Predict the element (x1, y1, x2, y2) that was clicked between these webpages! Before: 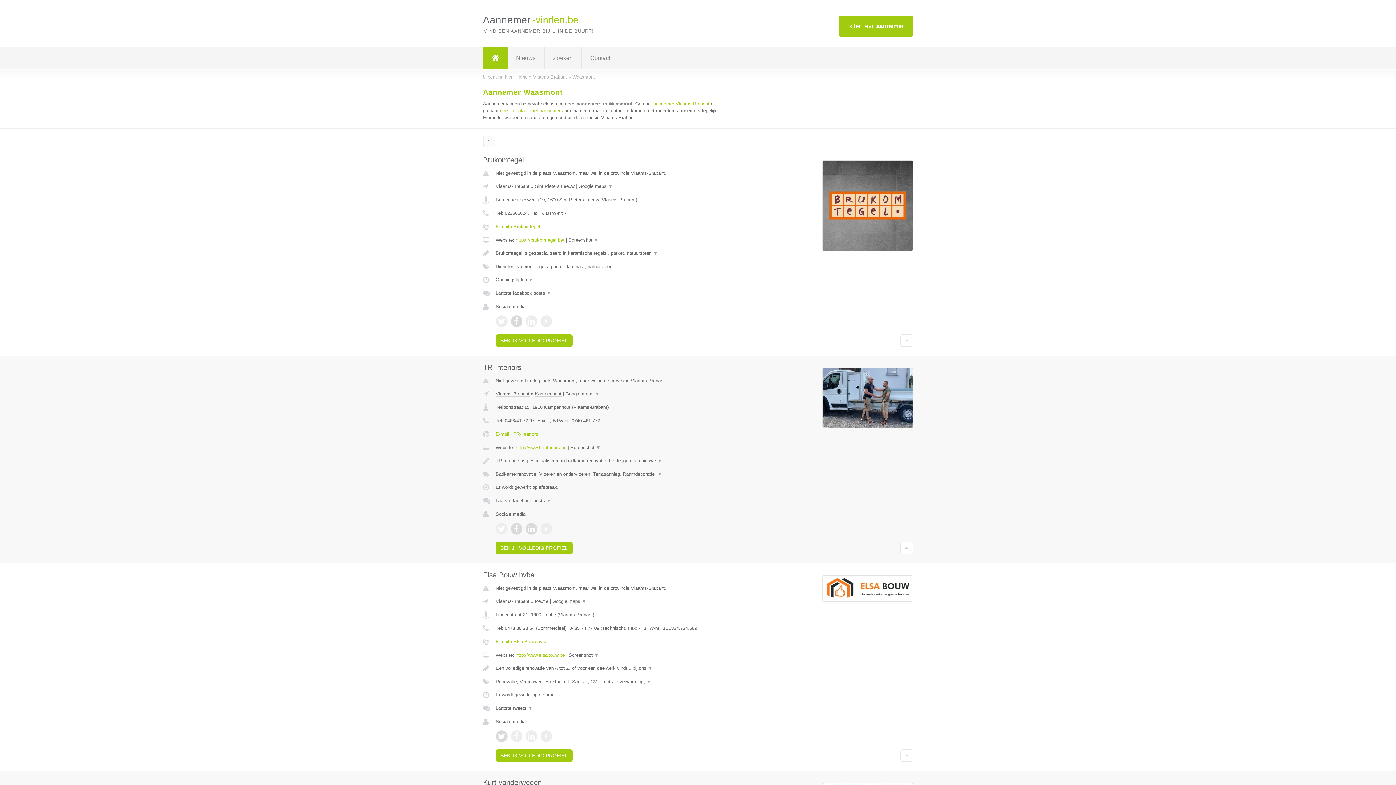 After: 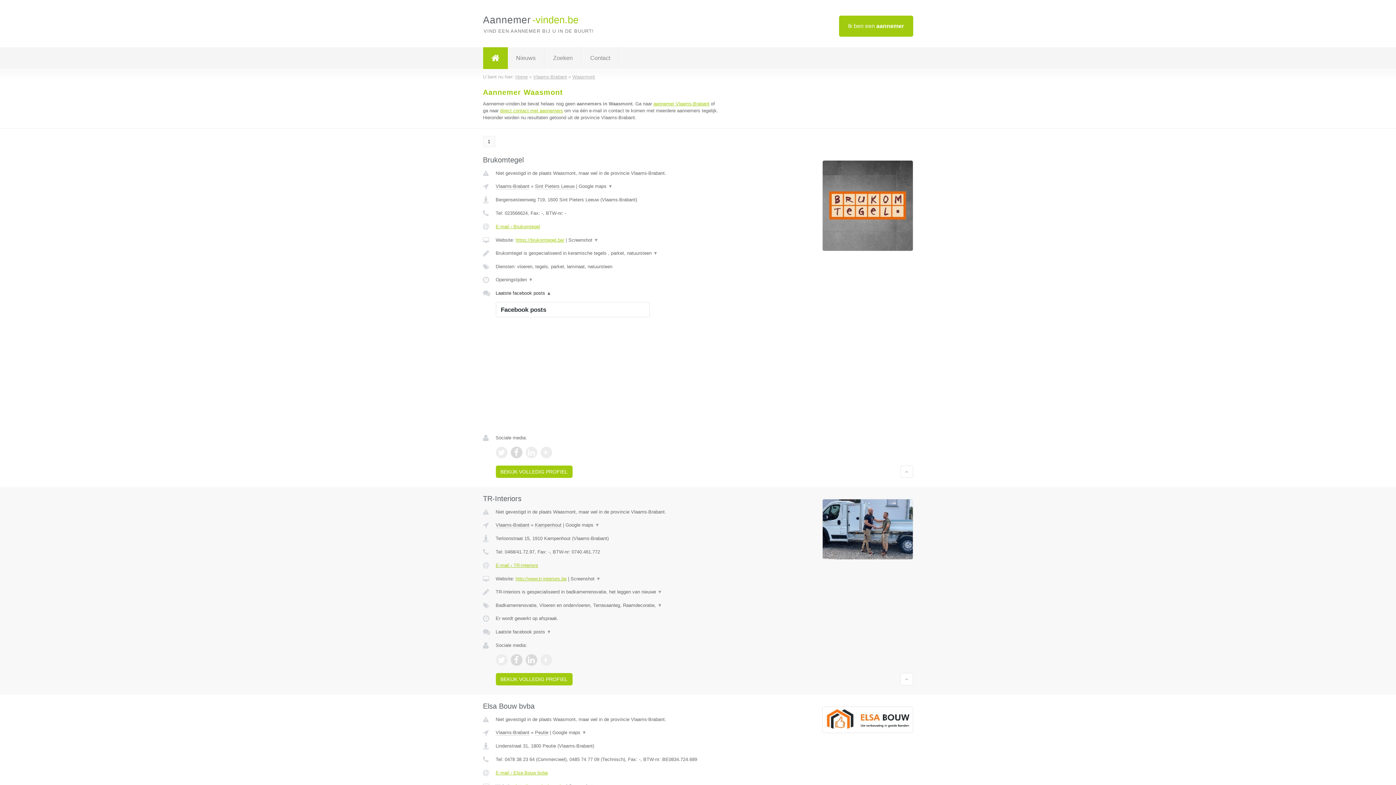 Action: bbox: (495, 290, 551, 296) label: Laatste facebook posts ▼